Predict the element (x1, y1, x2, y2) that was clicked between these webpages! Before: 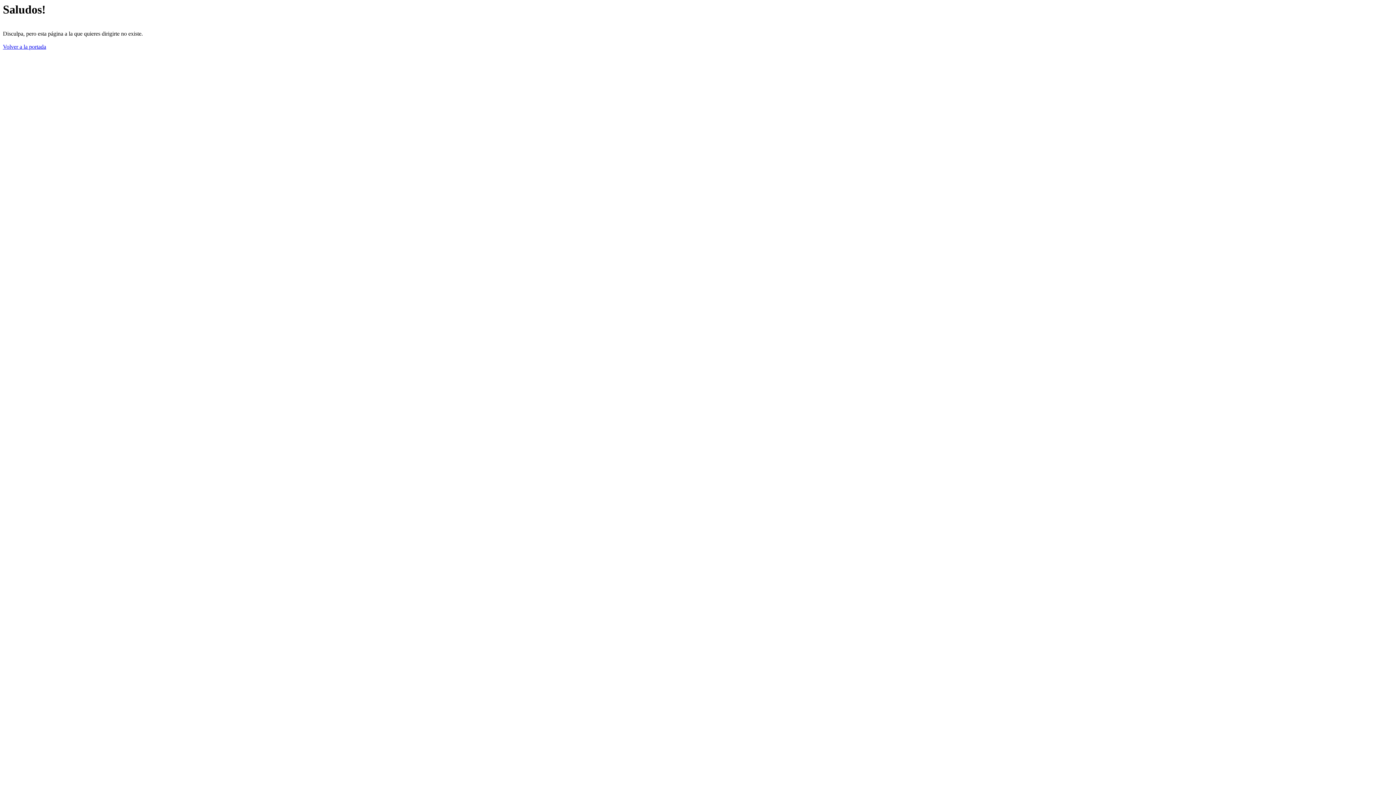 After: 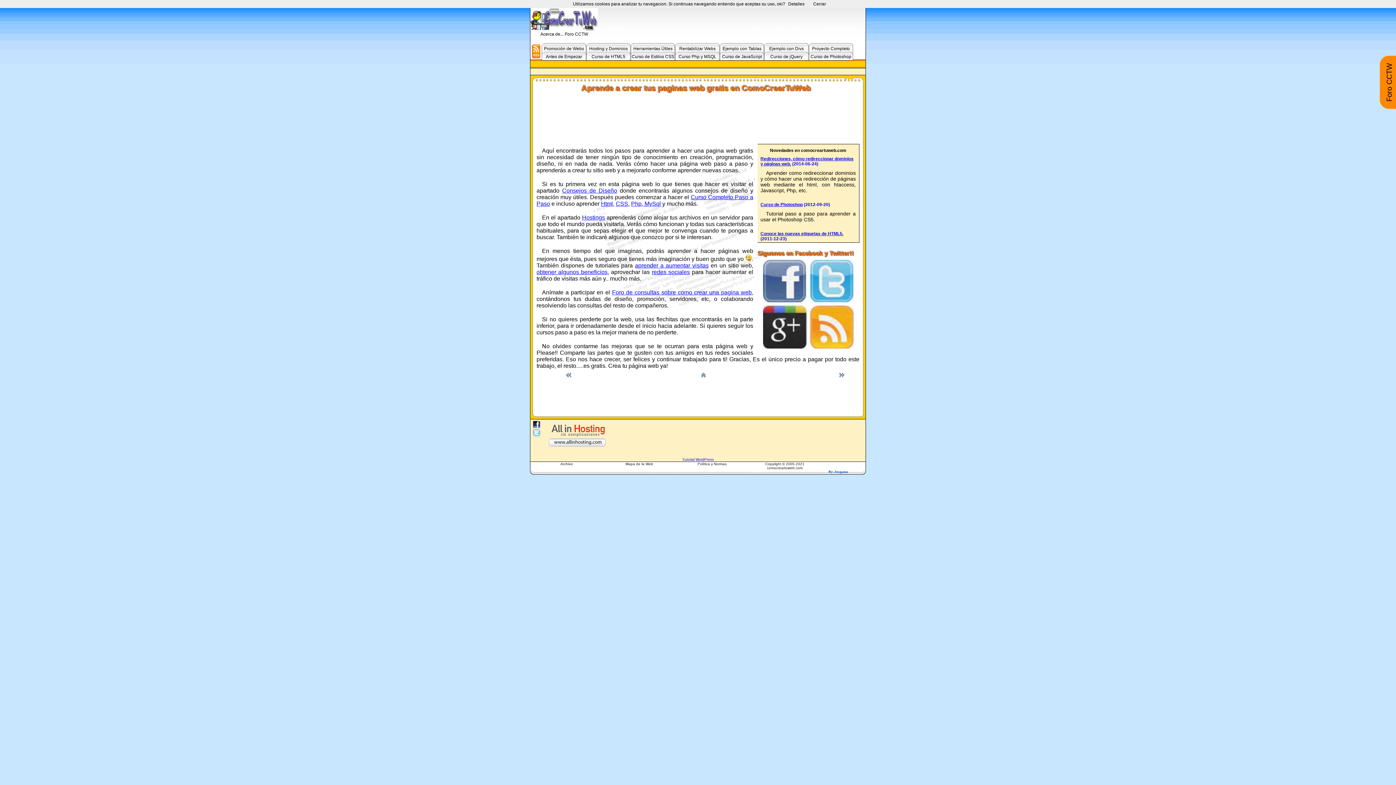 Action: bbox: (2, 43, 46, 49) label: Volver a la portada